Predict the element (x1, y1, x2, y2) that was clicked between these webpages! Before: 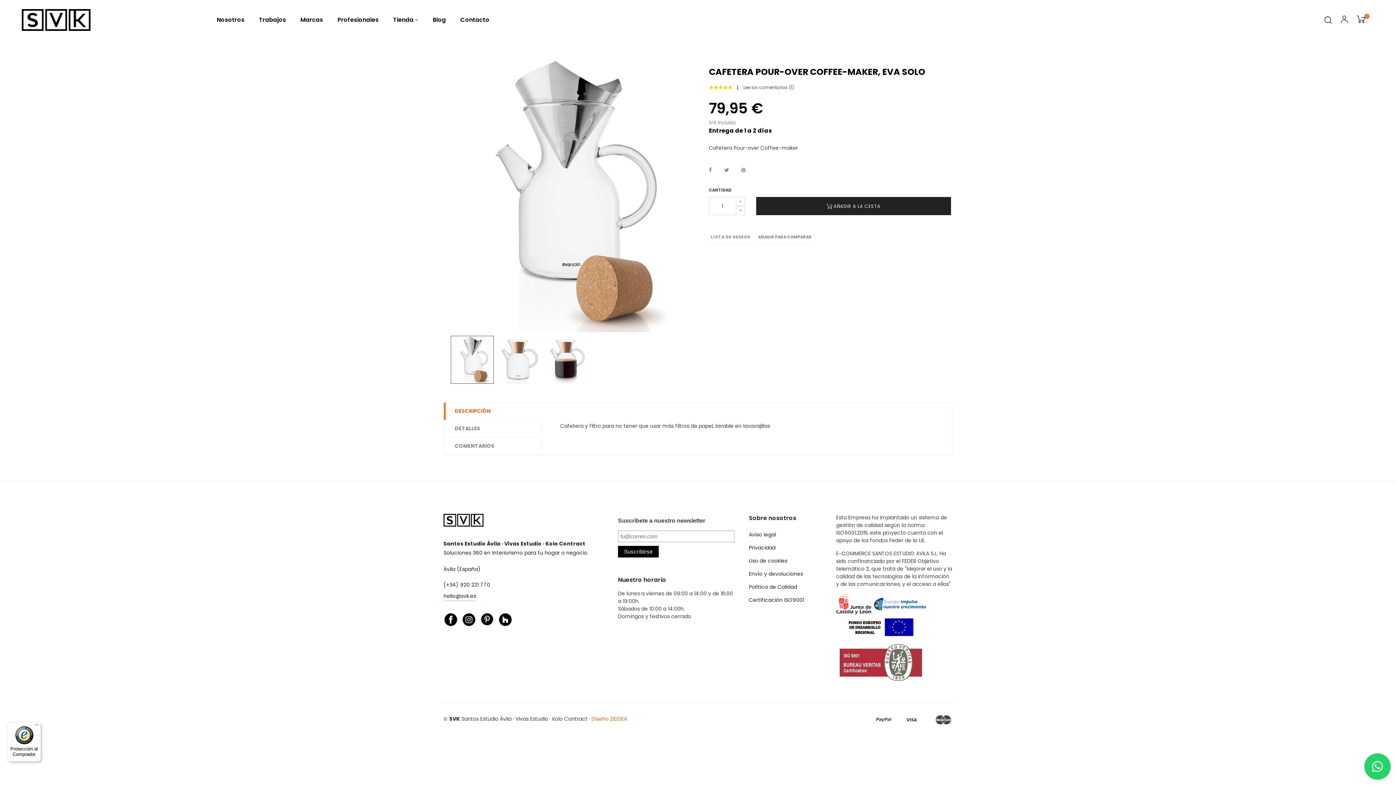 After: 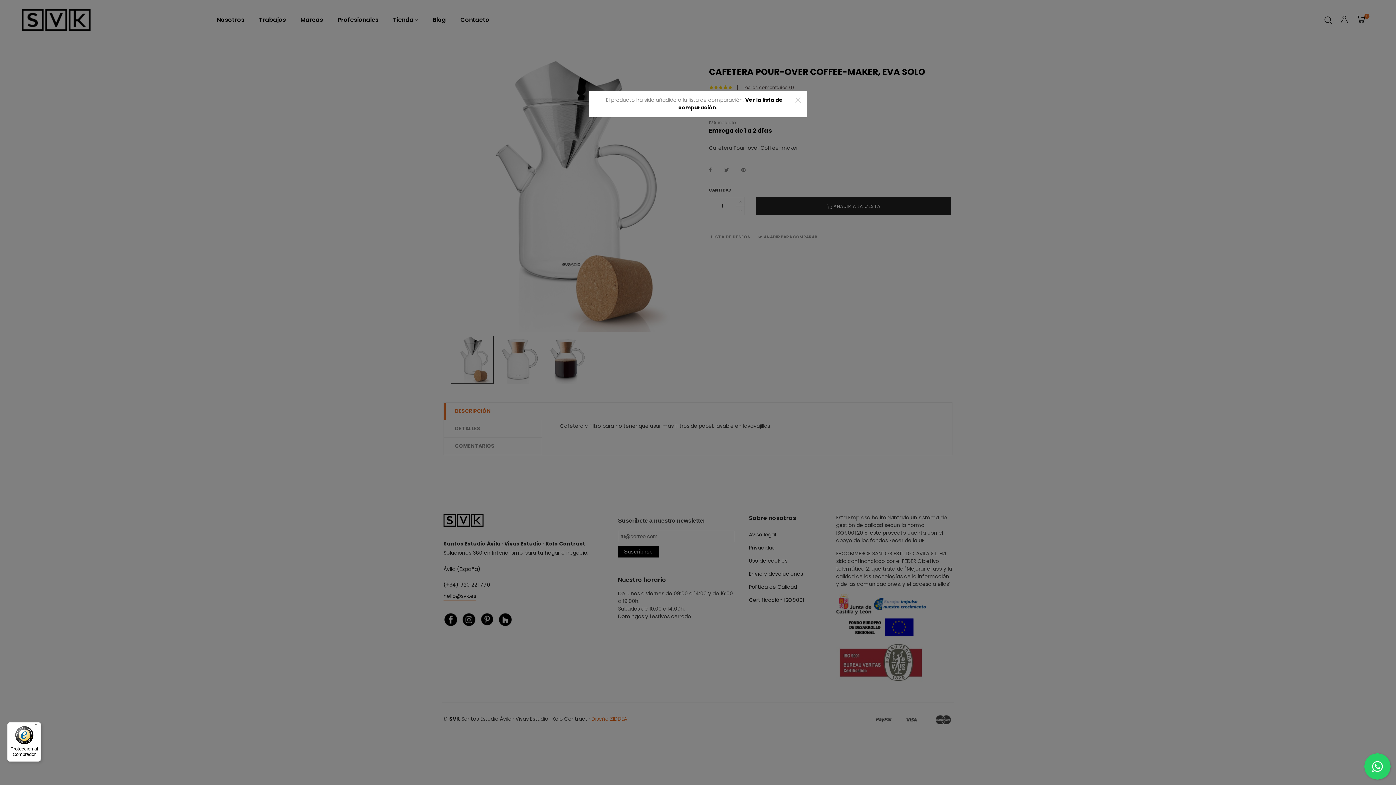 Action: label: AÑADIR PARA COMPARAR bbox: (758, 229, 812, 244)